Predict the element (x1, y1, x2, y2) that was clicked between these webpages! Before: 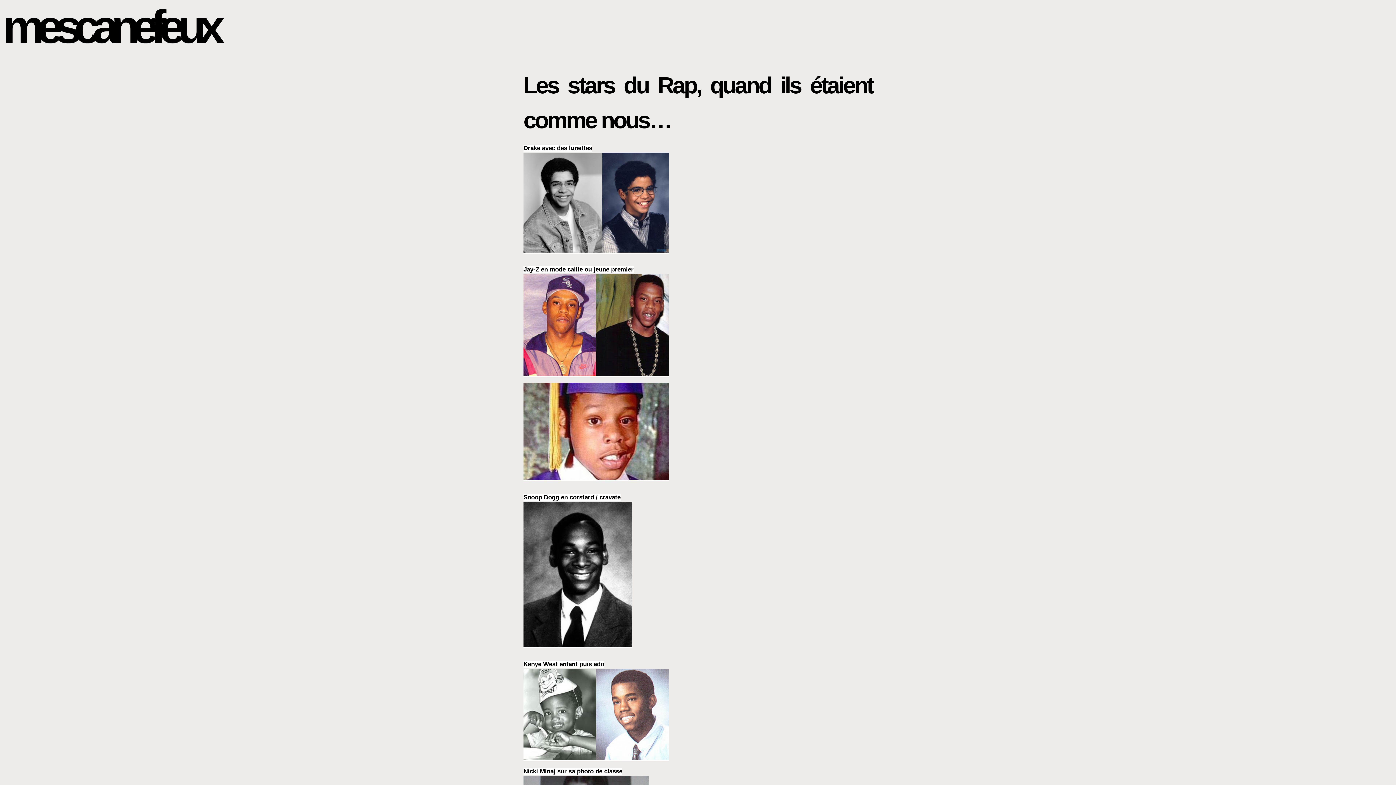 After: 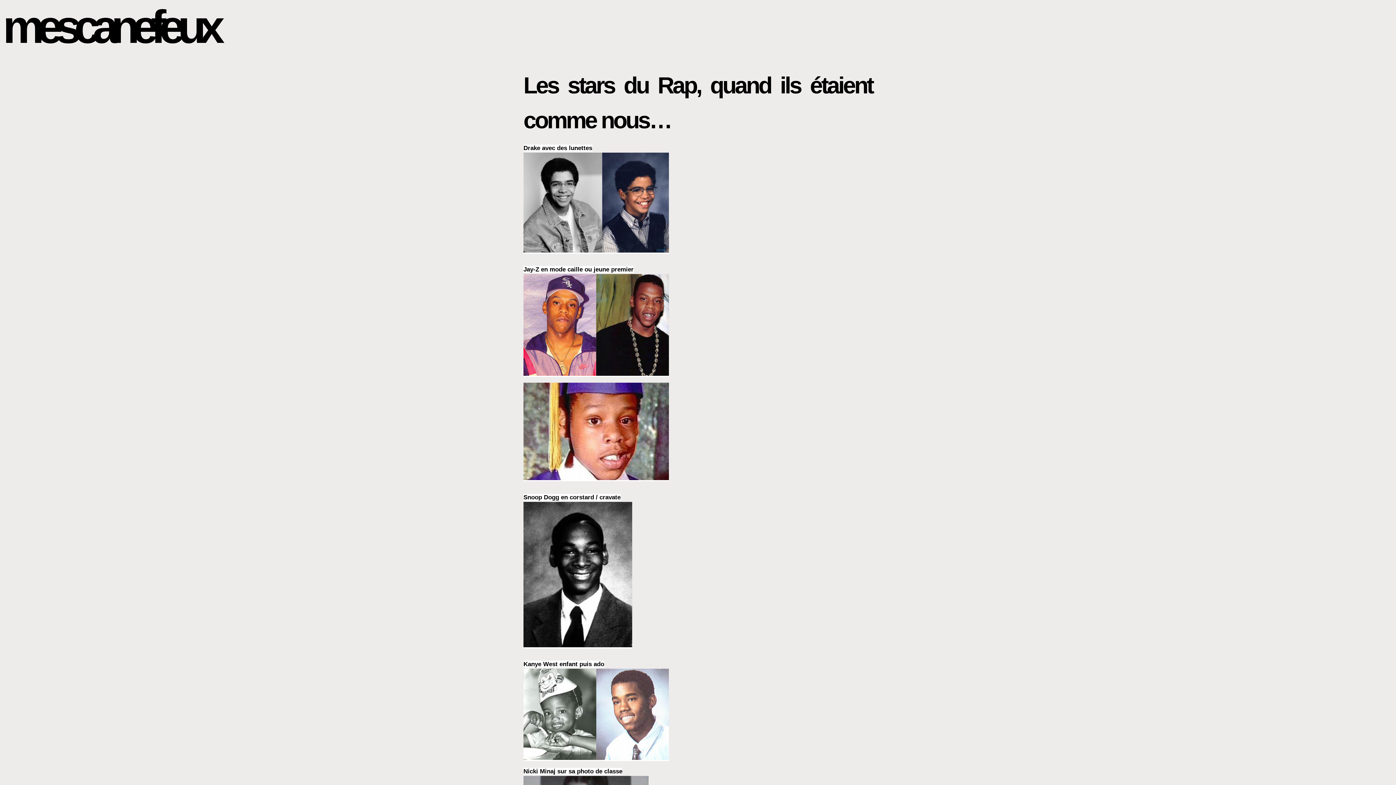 Action: bbox: (523, 756, 669, 761)